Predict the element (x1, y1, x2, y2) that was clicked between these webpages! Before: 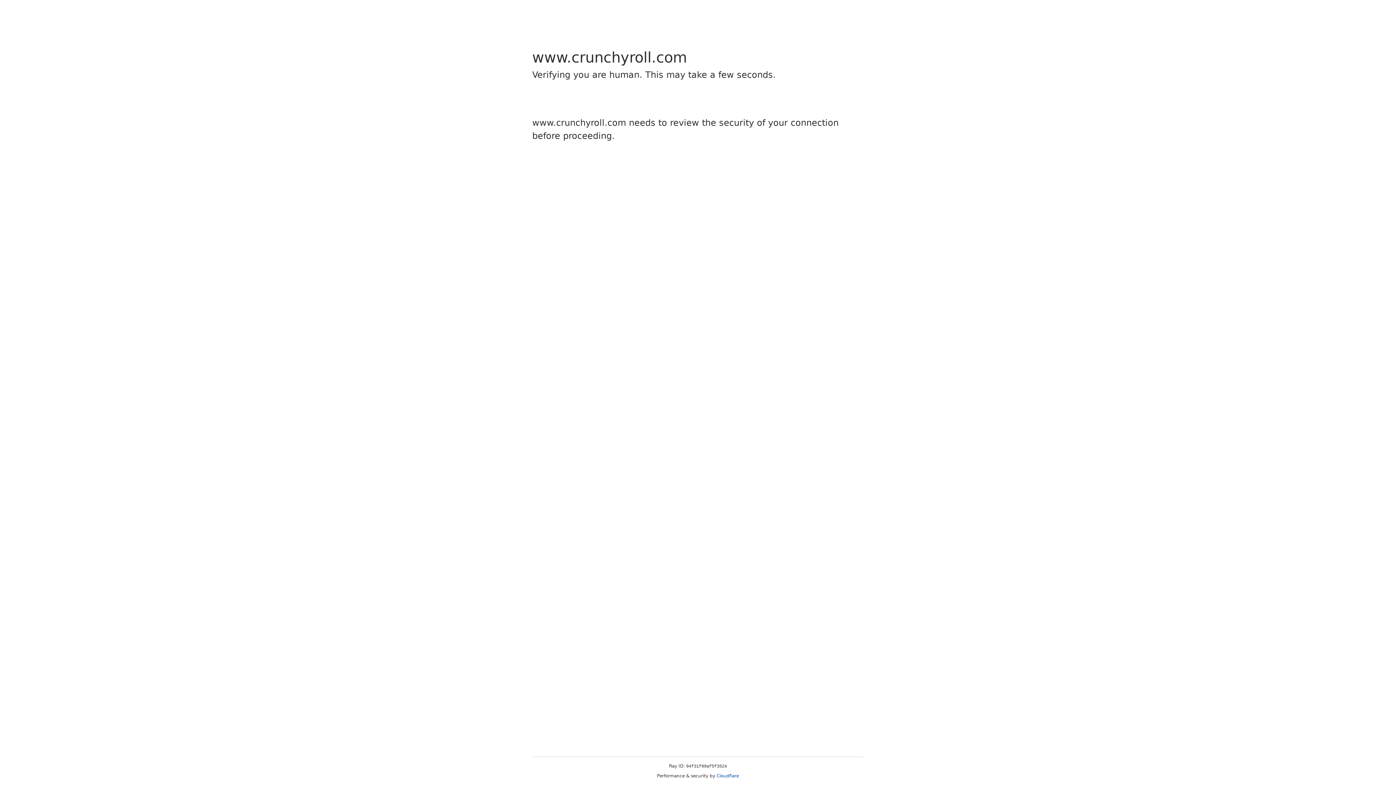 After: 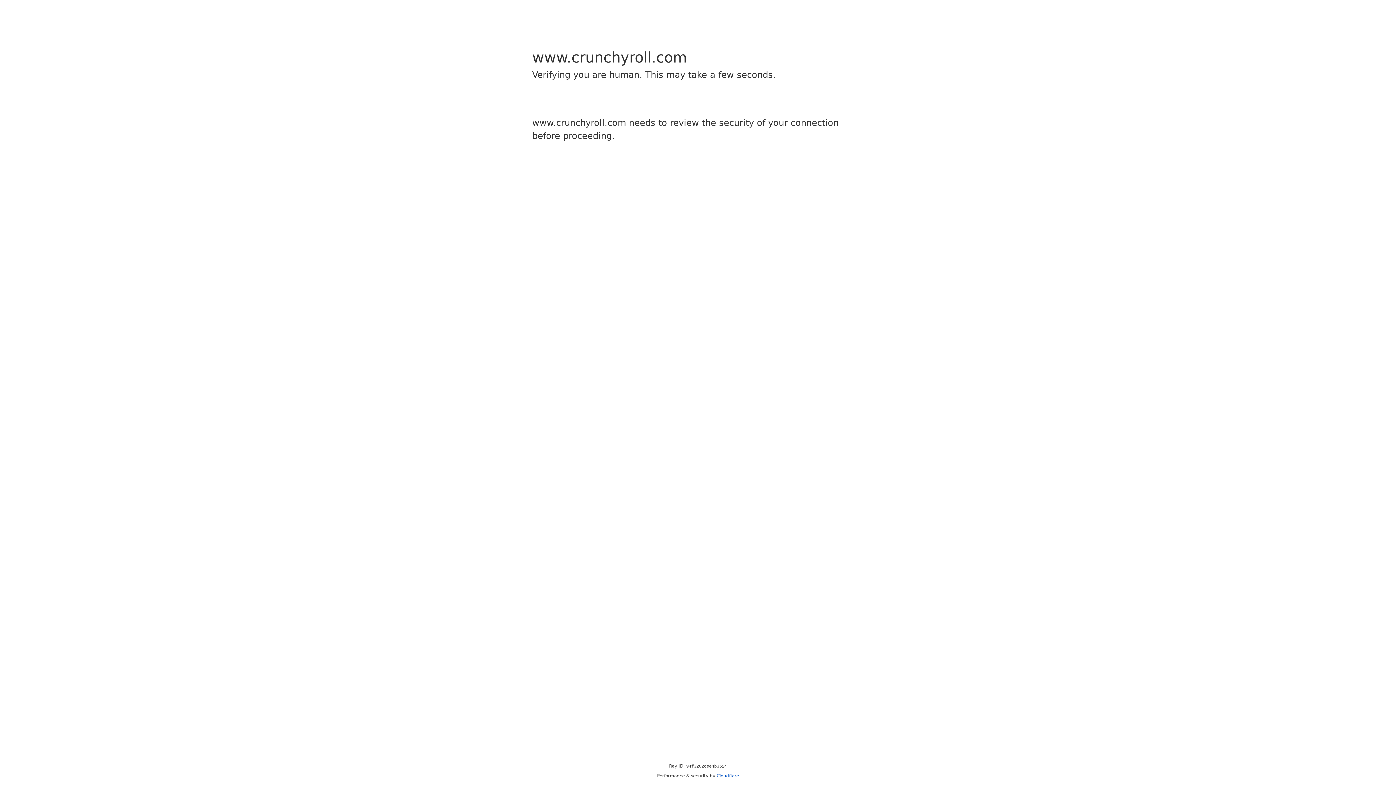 Action: label: Cloudflare bbox: (716, 773, 739, 778)